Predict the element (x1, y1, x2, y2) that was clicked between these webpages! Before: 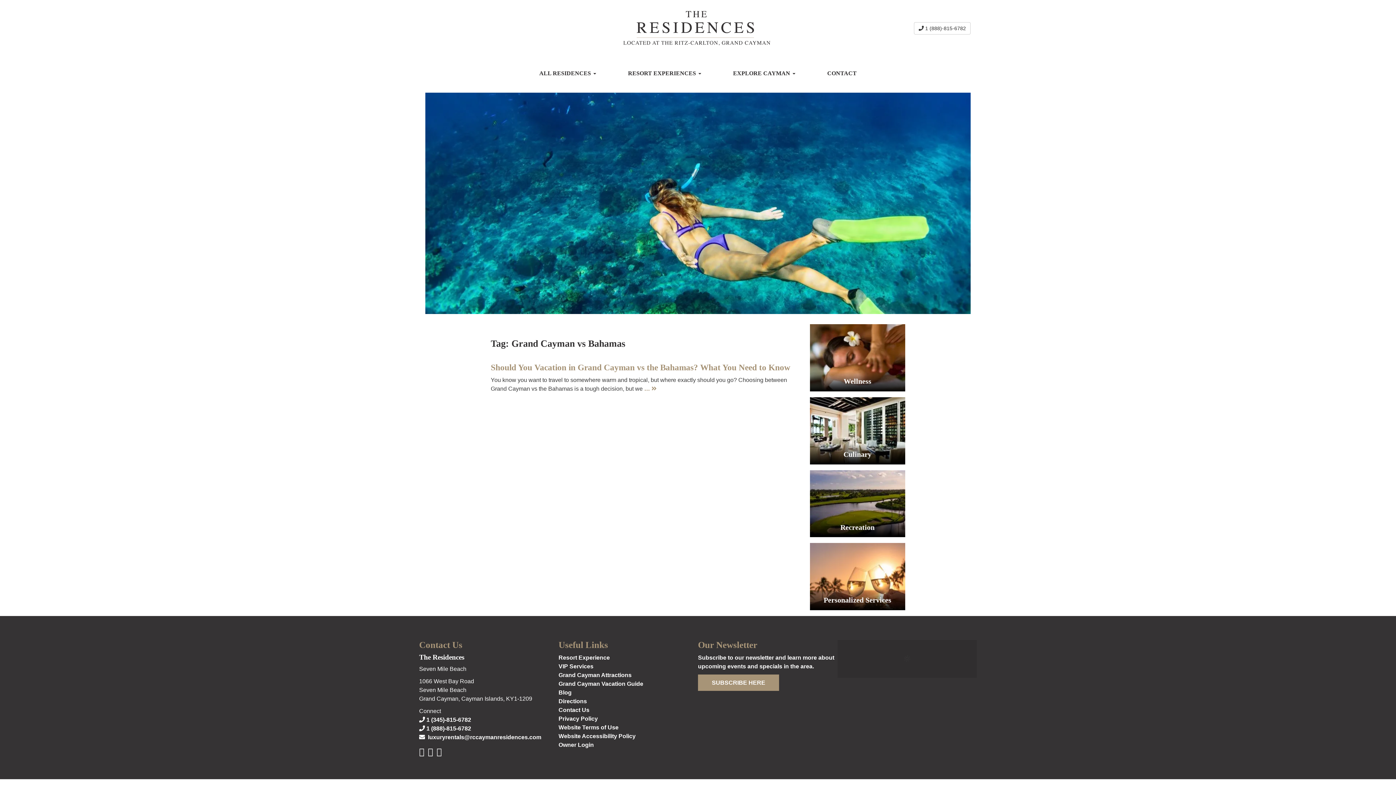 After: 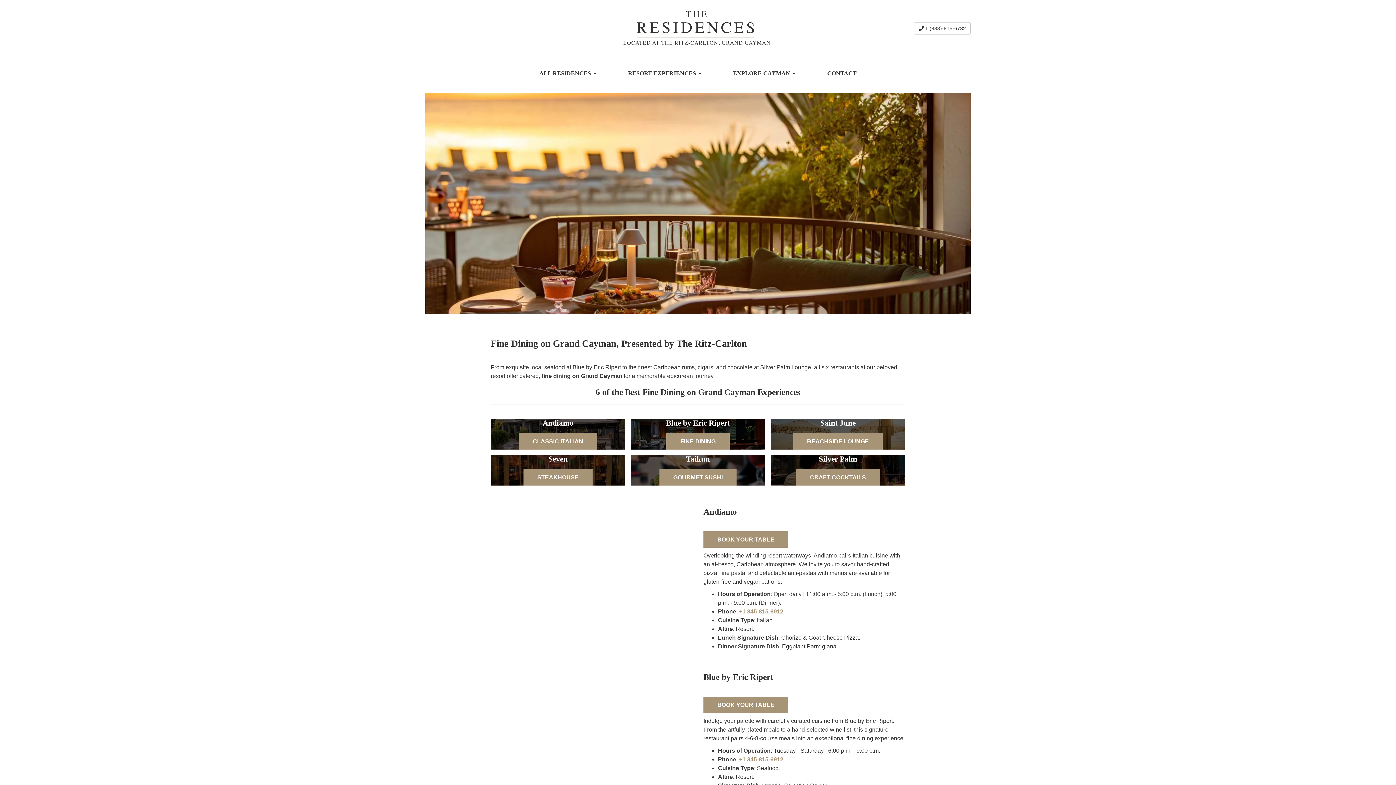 Action: label: Culinary bbox: (810, 444, 905, 464)